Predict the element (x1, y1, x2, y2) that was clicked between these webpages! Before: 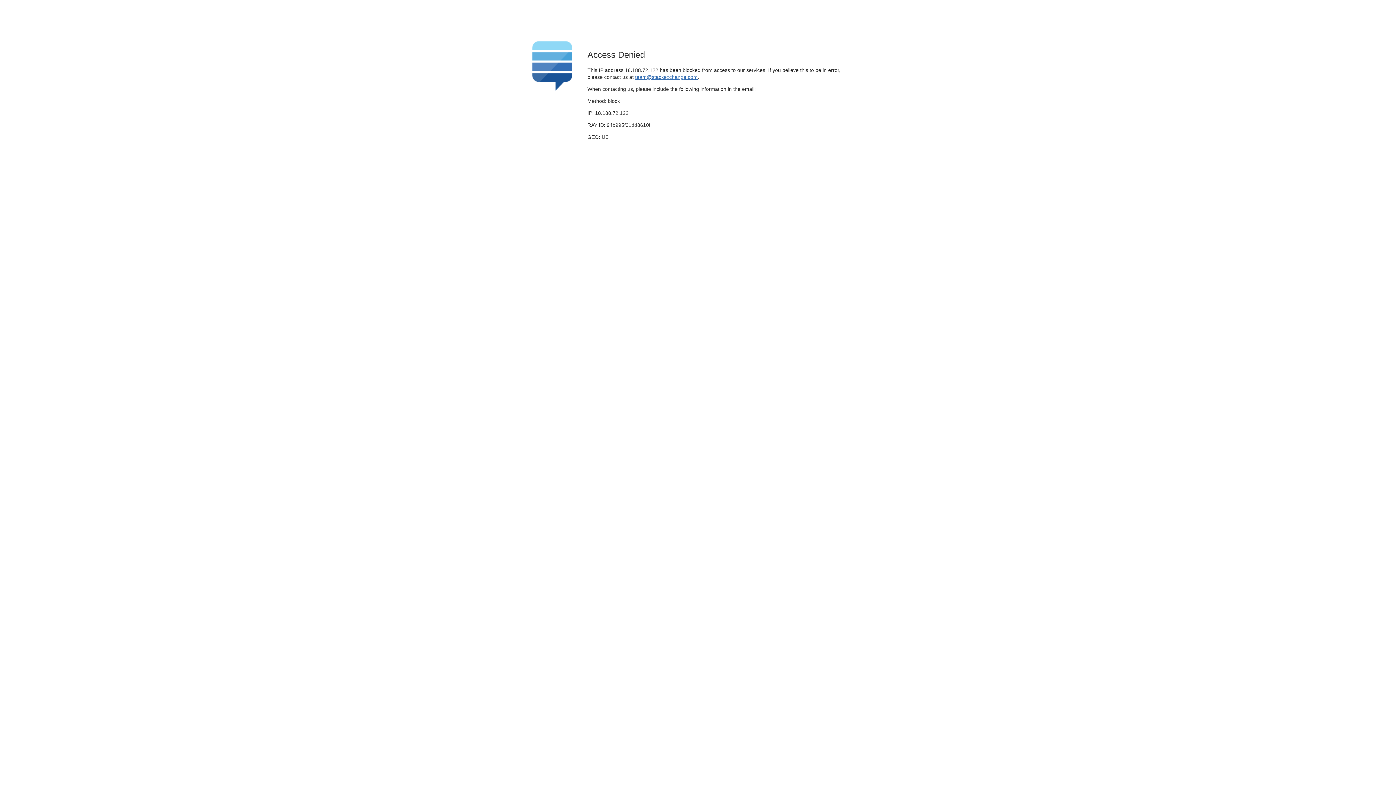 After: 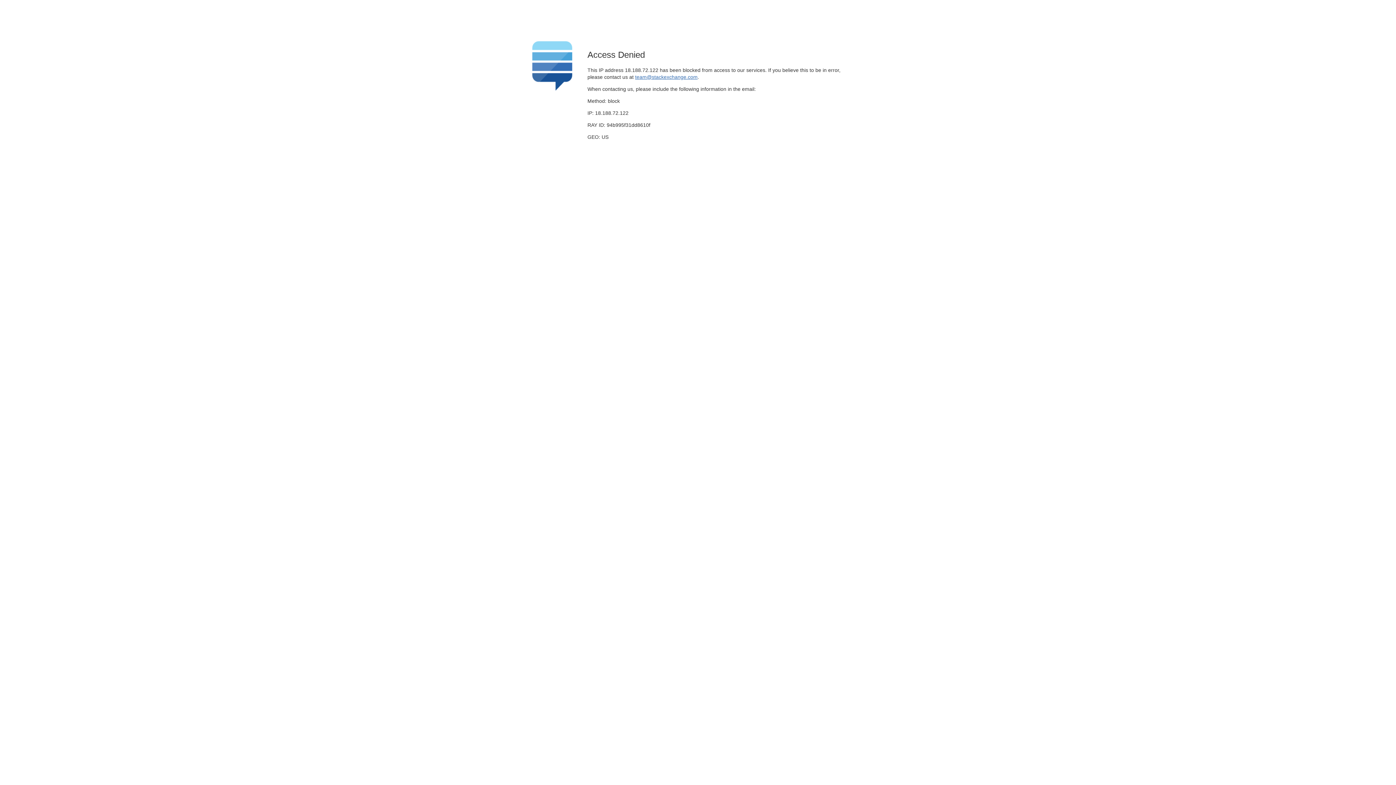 Action: bbox: (635, 74, 697, 79) label: team@stackexchange.com